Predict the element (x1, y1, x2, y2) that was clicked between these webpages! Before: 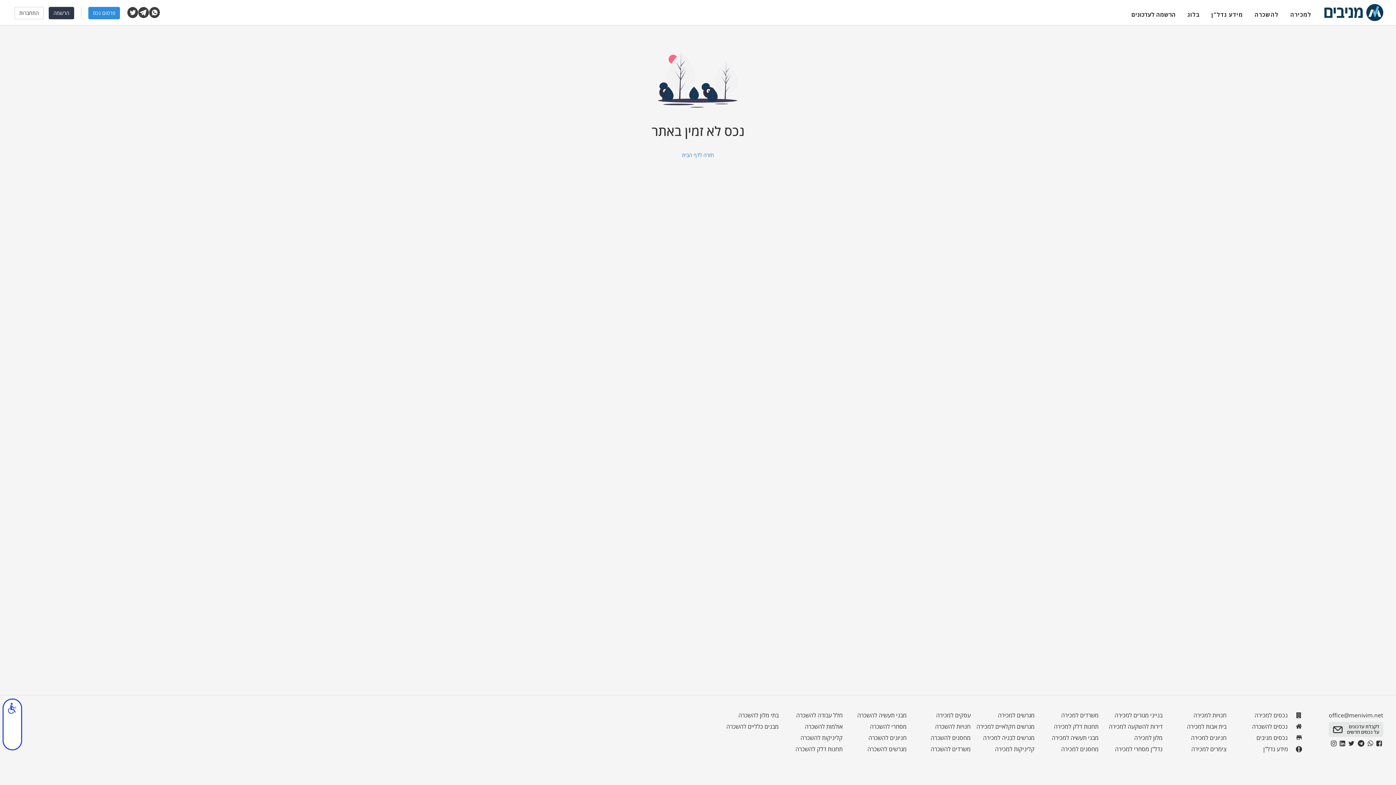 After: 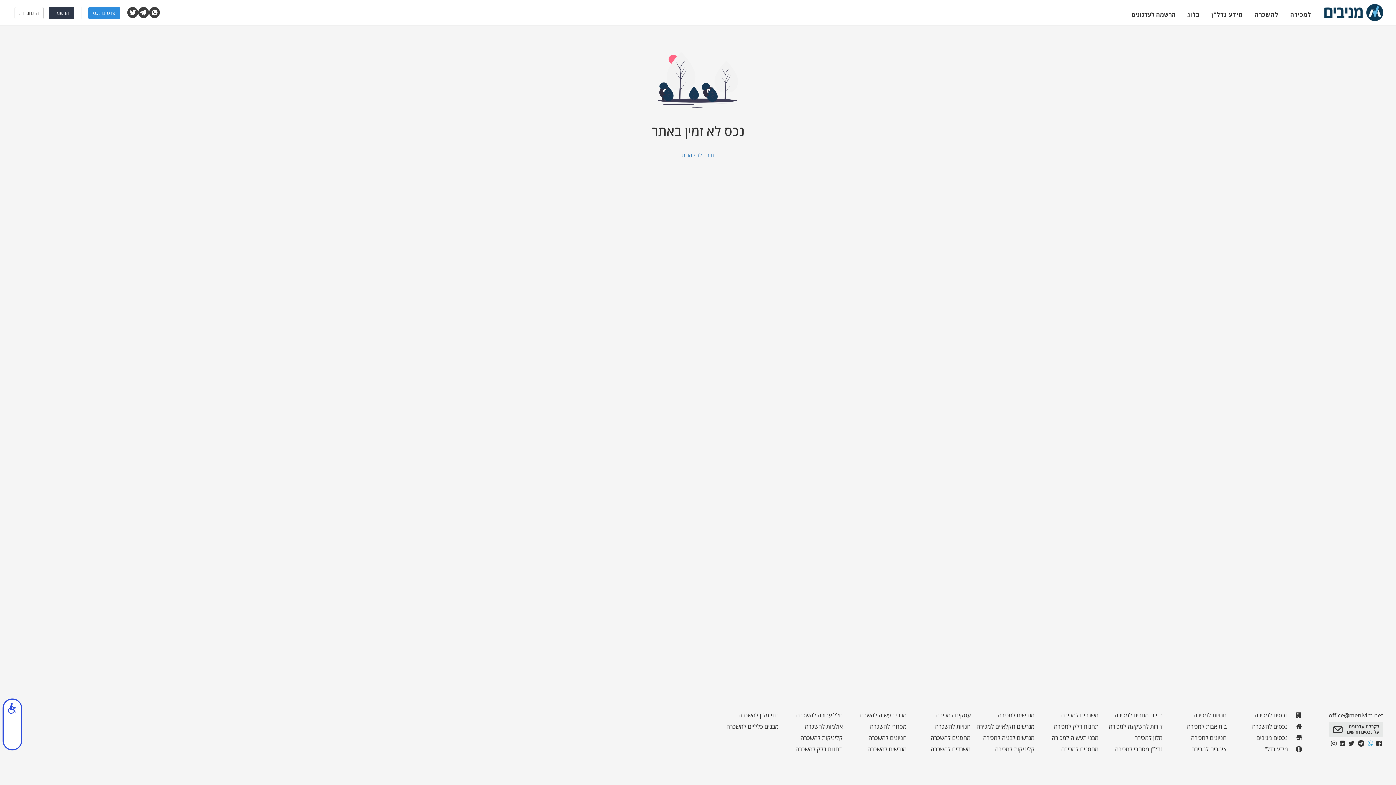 Action: bbox: (1368, 738, 1373, 748)